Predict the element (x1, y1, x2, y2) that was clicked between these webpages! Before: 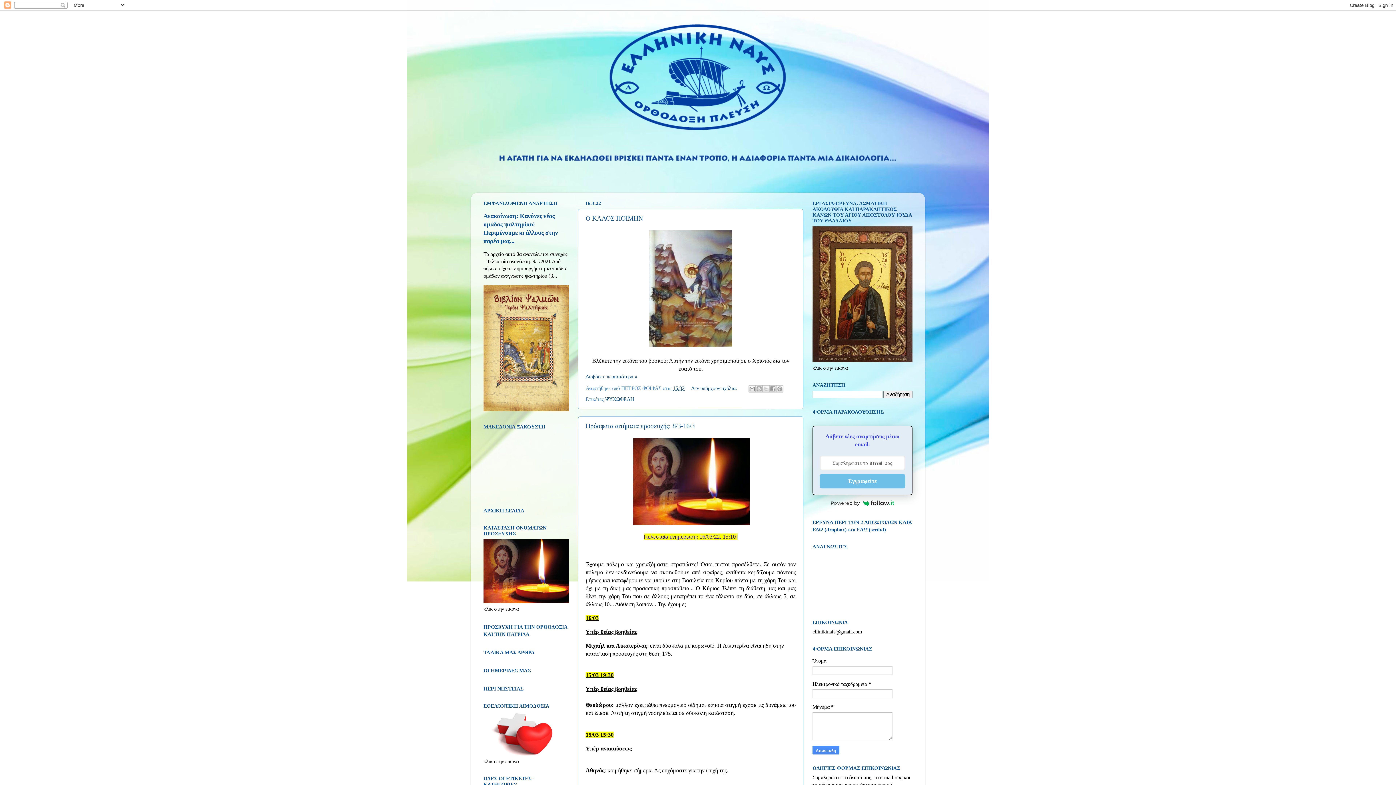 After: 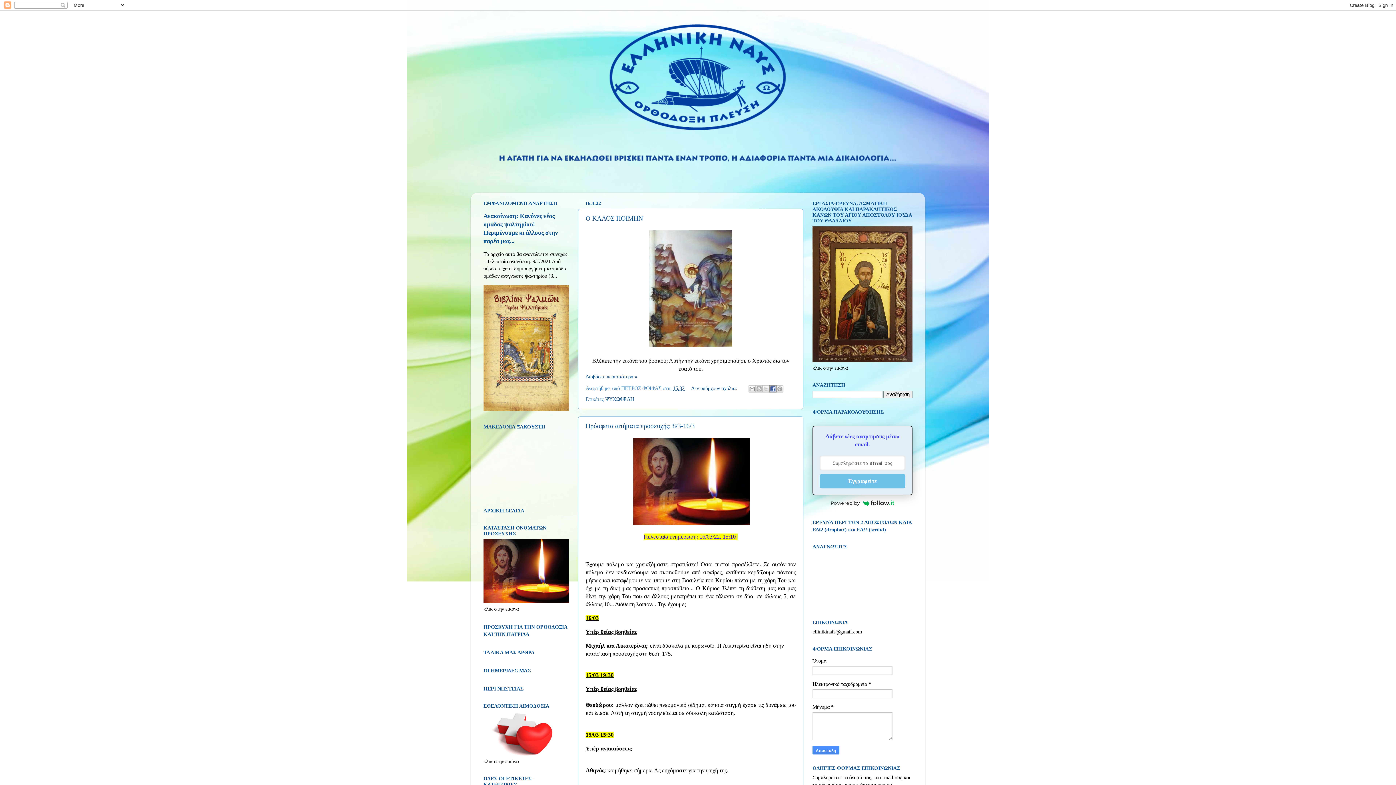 Action: bbox: (769, 385, 776, 392) label: Μοιραστείτε το στο Facebook